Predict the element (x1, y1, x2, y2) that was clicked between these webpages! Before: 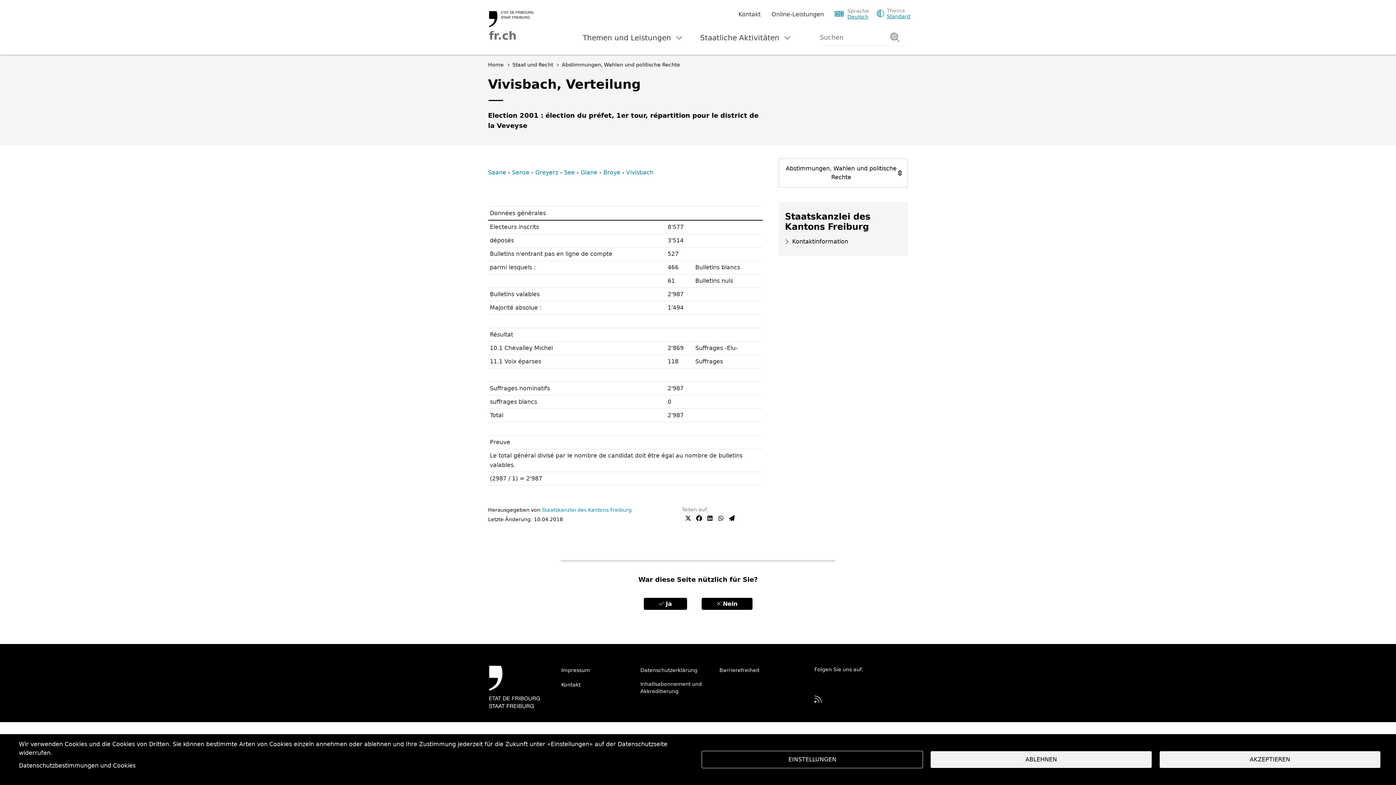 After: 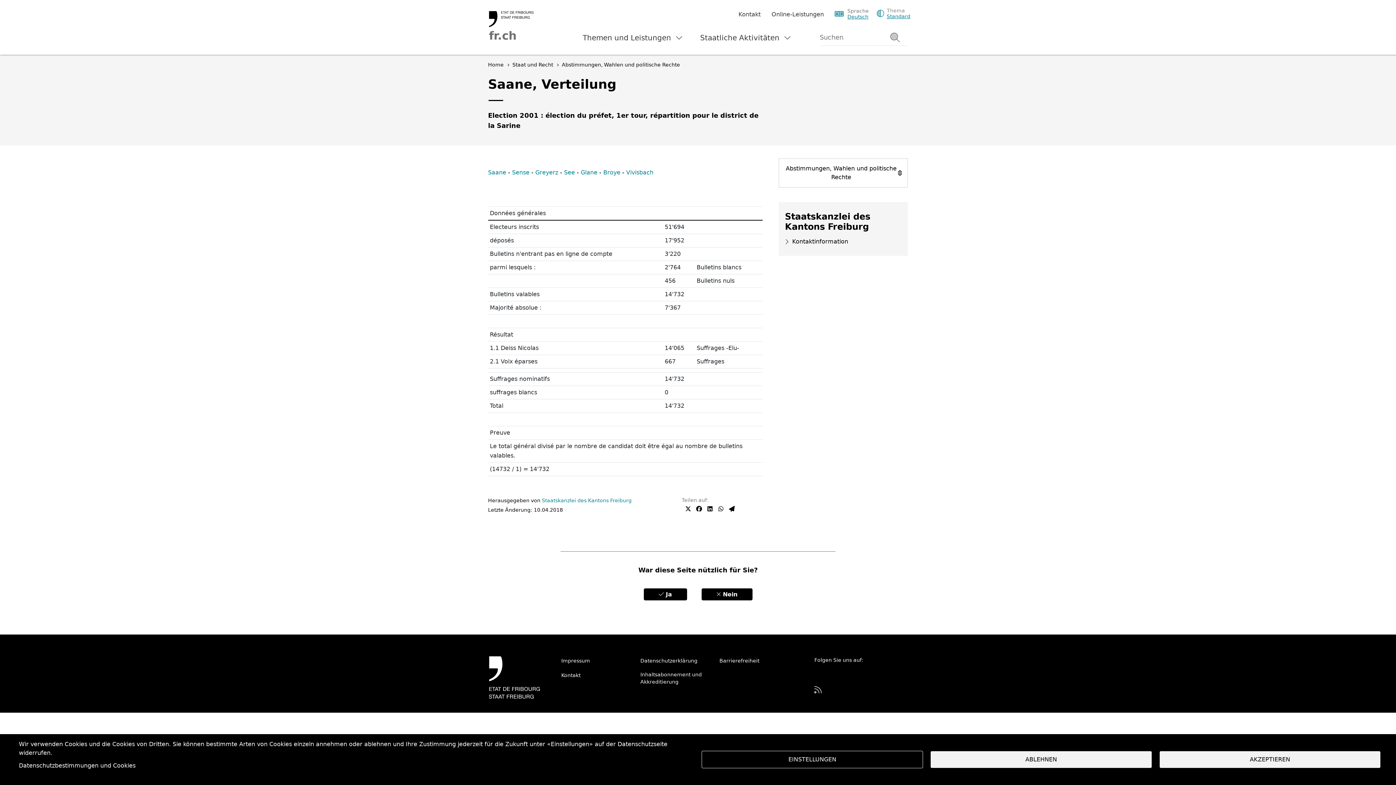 Action: bbox: (488, 169, 506, 176) label: Saane